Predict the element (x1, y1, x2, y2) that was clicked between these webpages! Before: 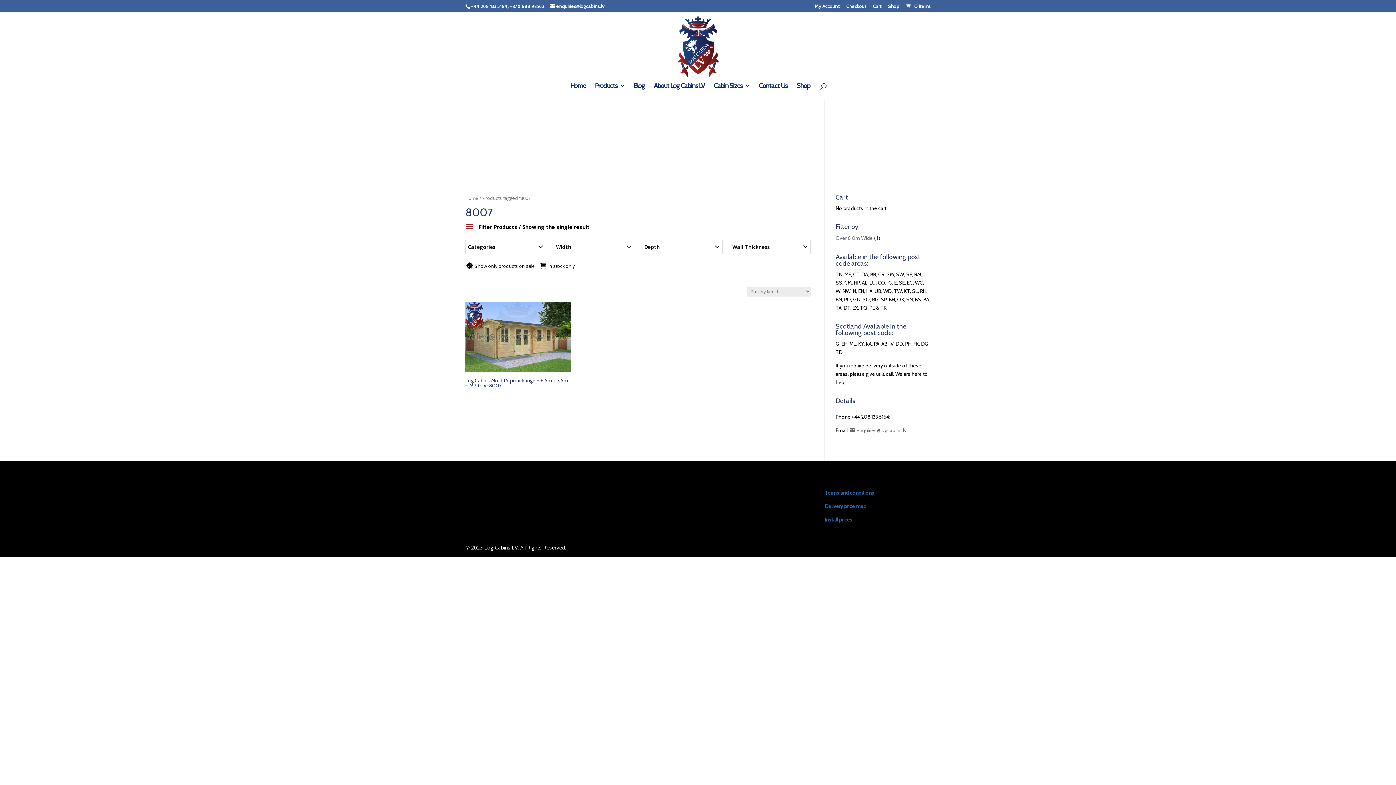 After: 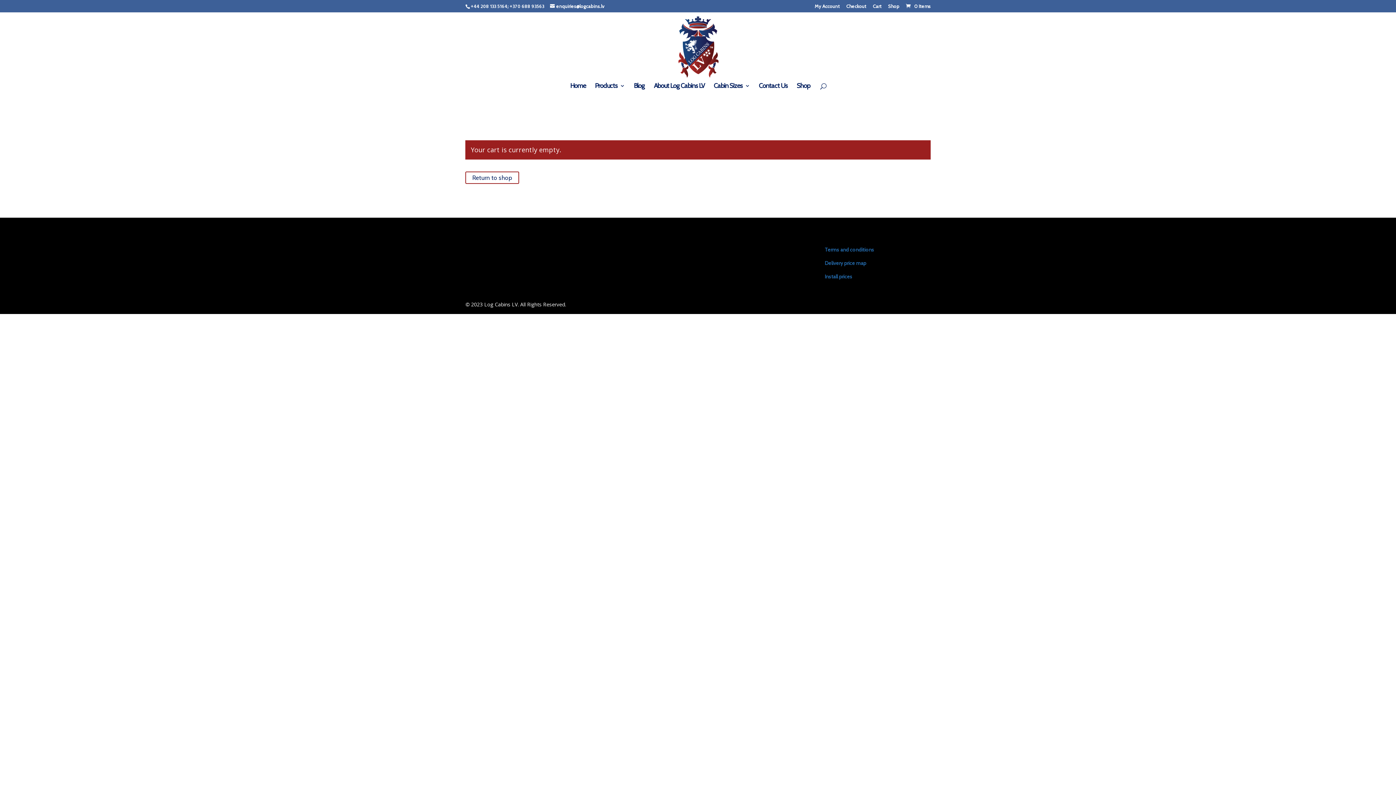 Action: bbox: (846, 3, 866, 12) label: Checkout